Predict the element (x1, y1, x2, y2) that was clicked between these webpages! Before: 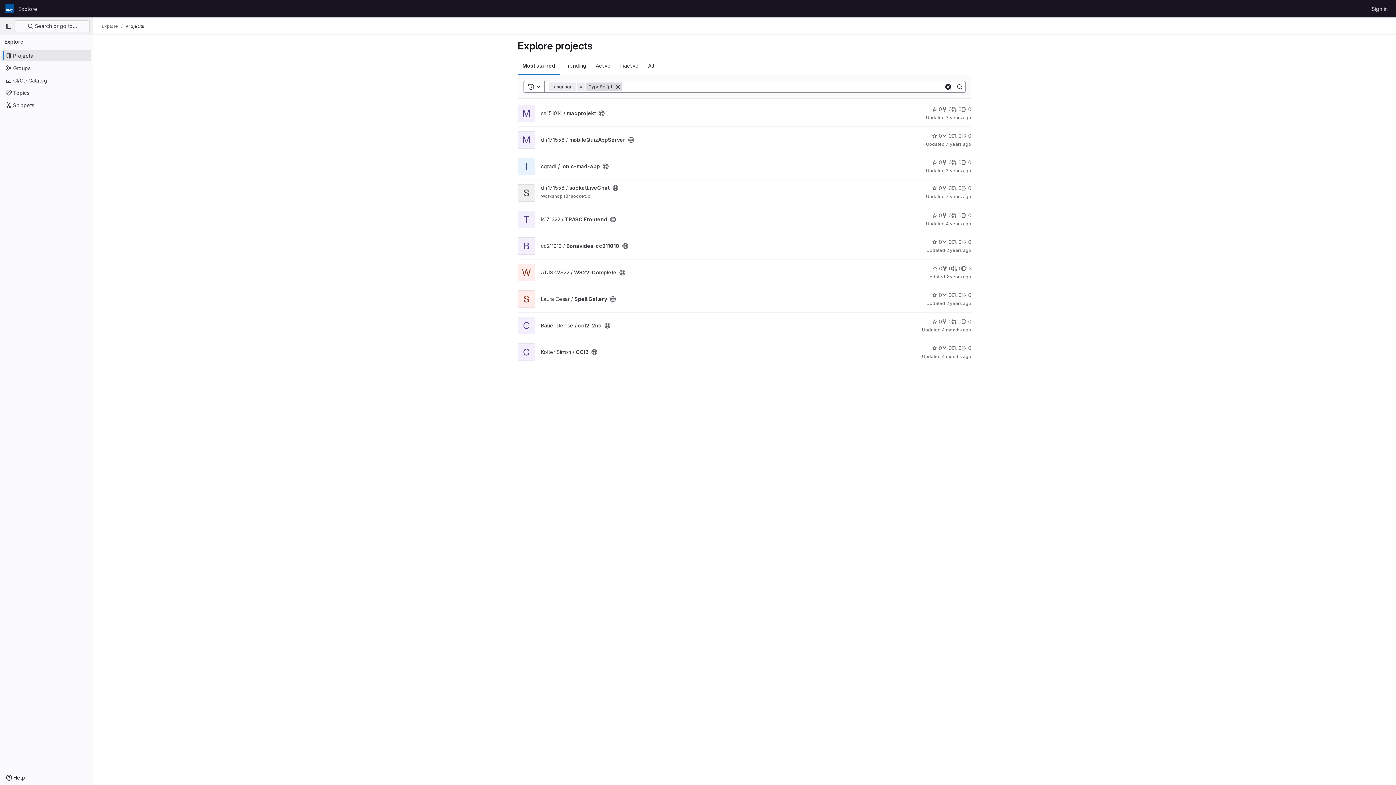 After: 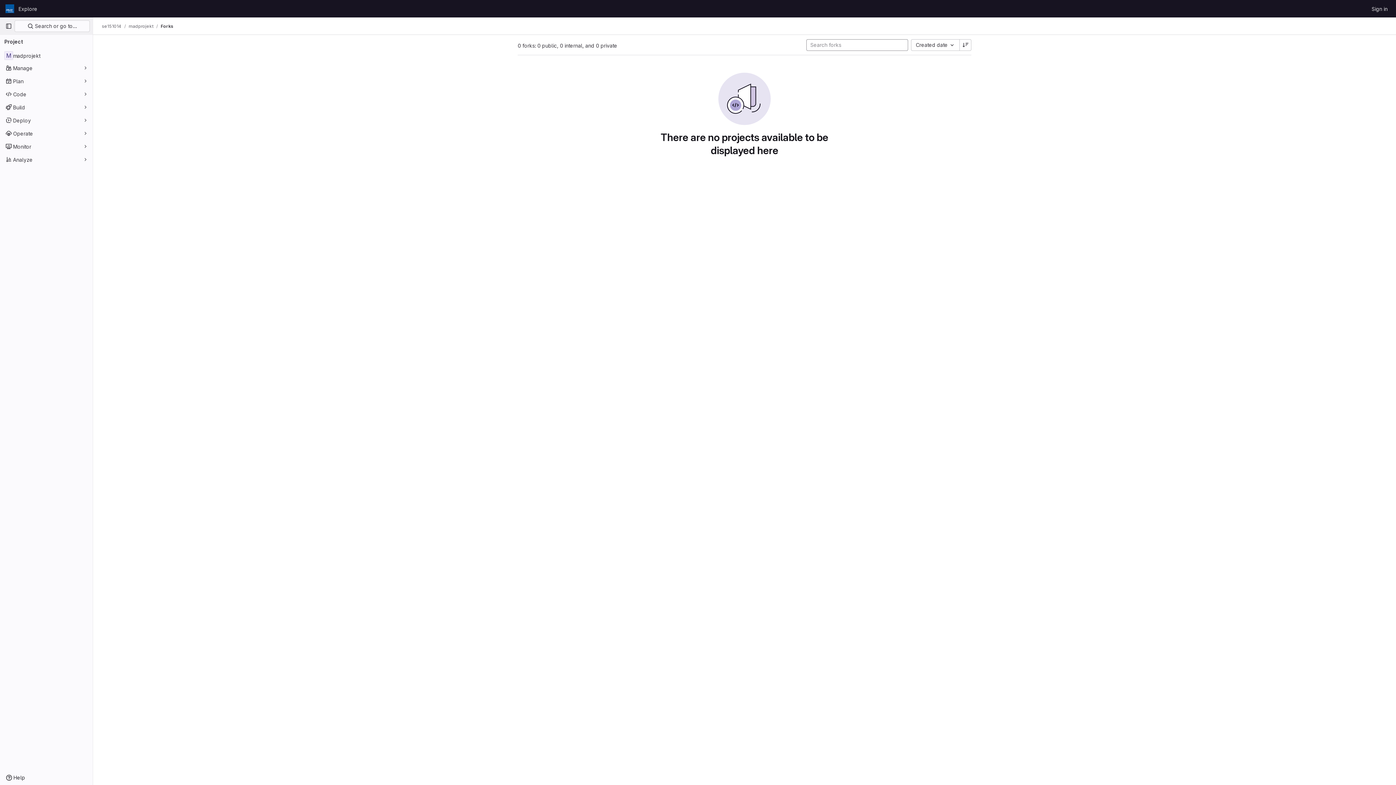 Action: label: madprojekt has 0 forks bbox: (942, 105, 952, 113)